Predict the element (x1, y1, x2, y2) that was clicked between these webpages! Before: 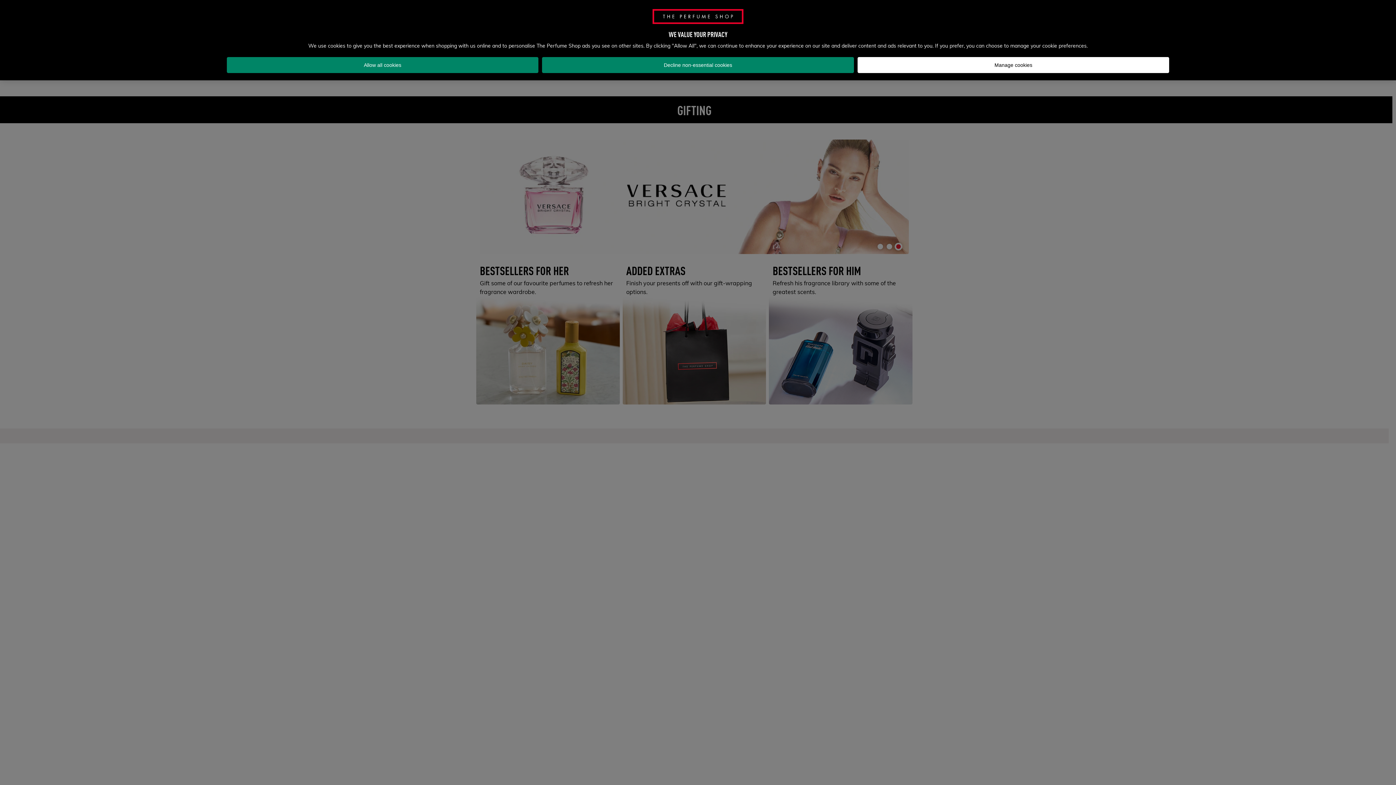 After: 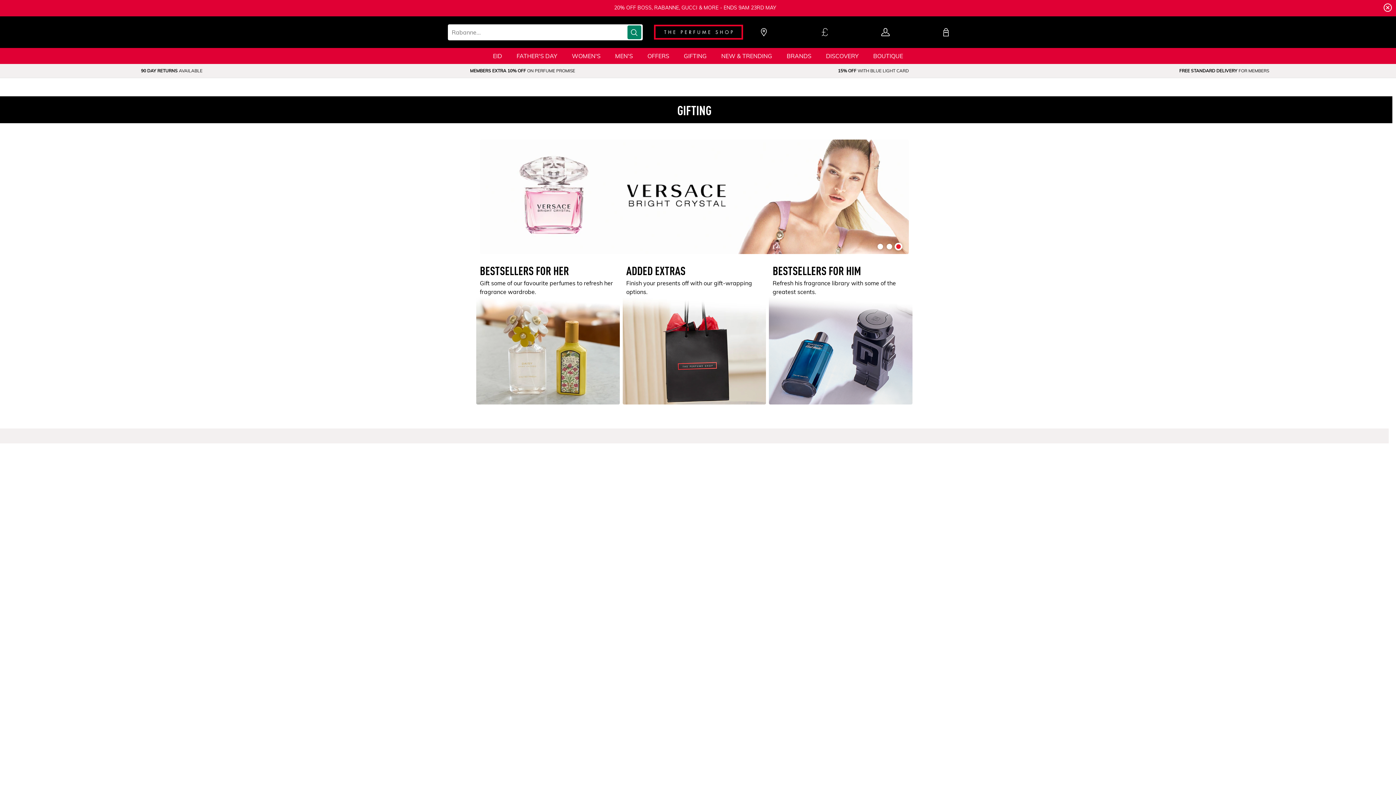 Action: label: Decline non-essential cookies bbox: (542, 57, 854, 73)